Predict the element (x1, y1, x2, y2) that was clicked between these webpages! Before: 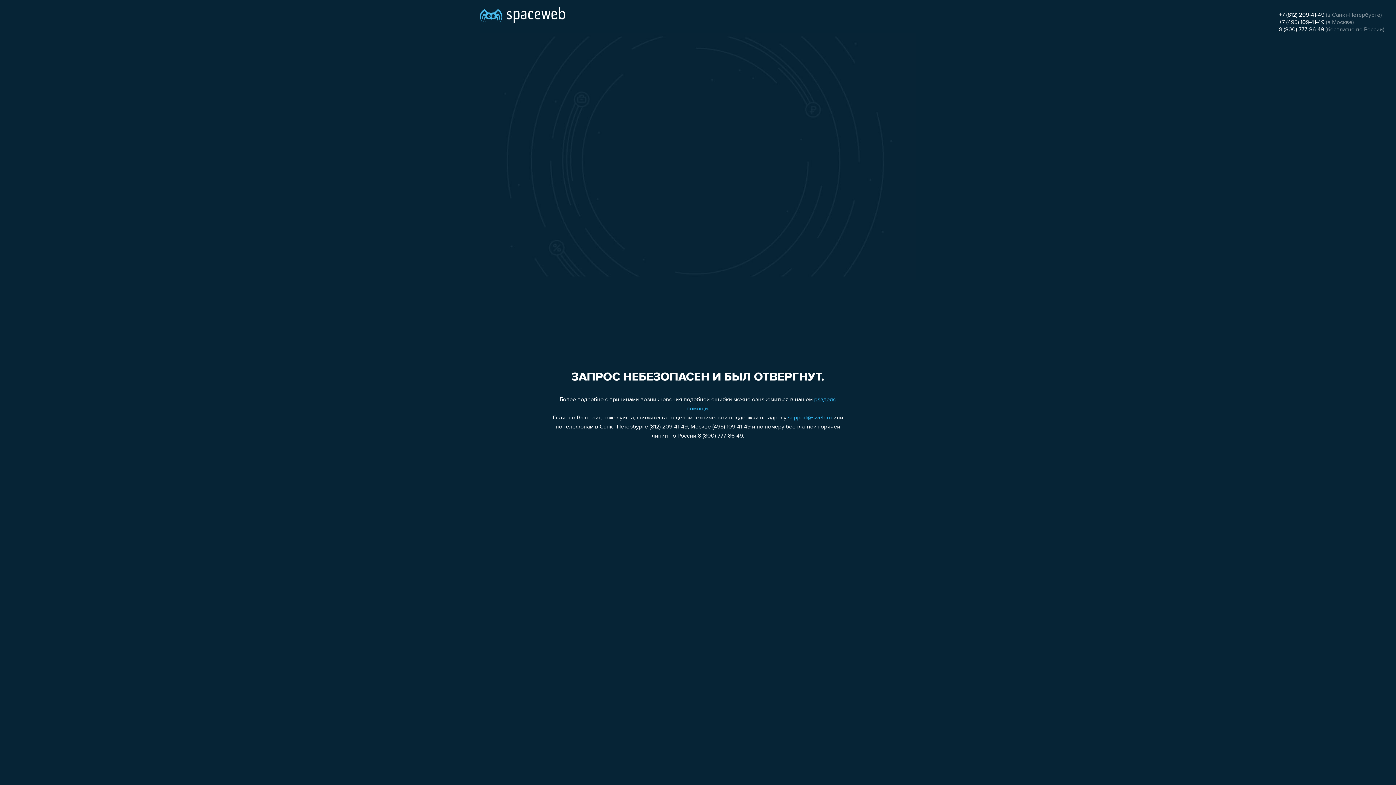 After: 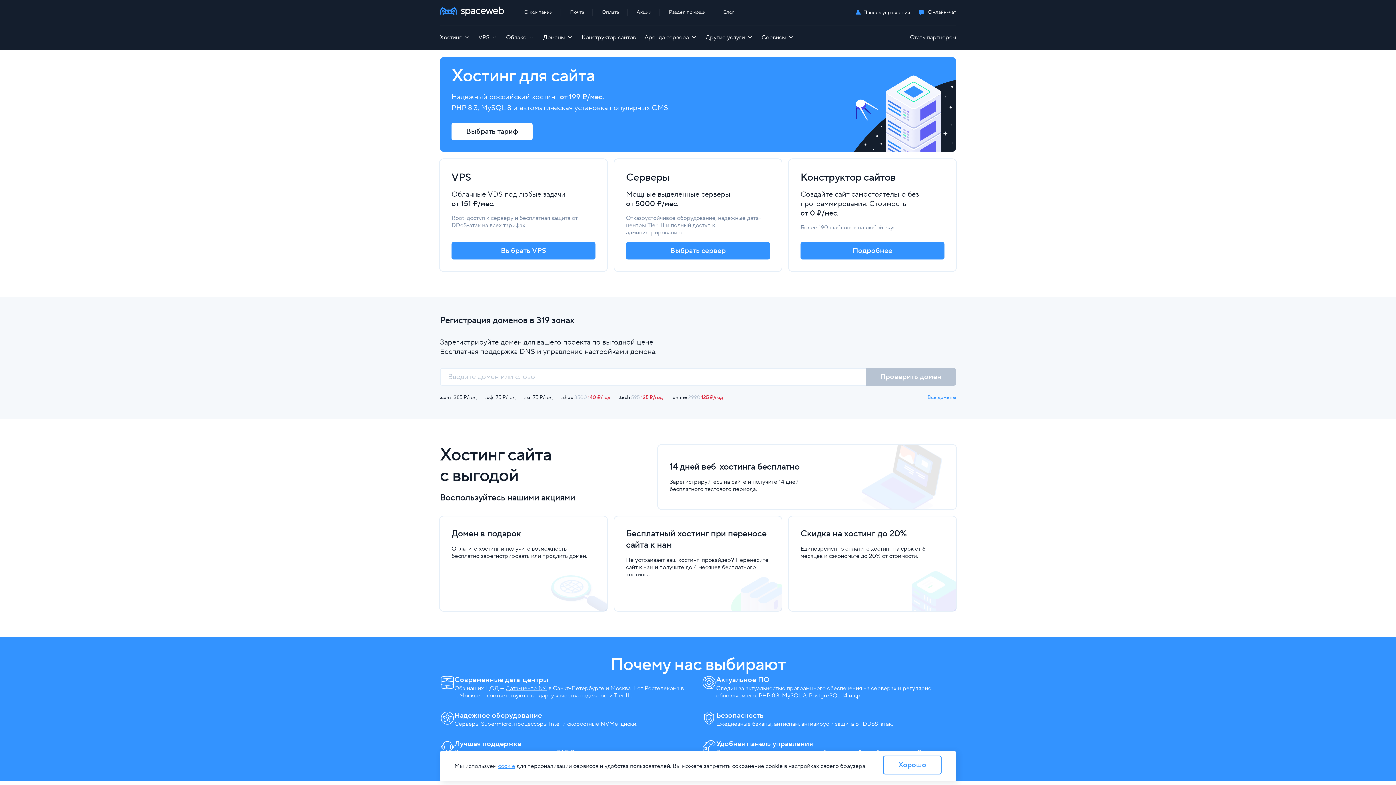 Action: bbox: (480, 0, 565, 25)